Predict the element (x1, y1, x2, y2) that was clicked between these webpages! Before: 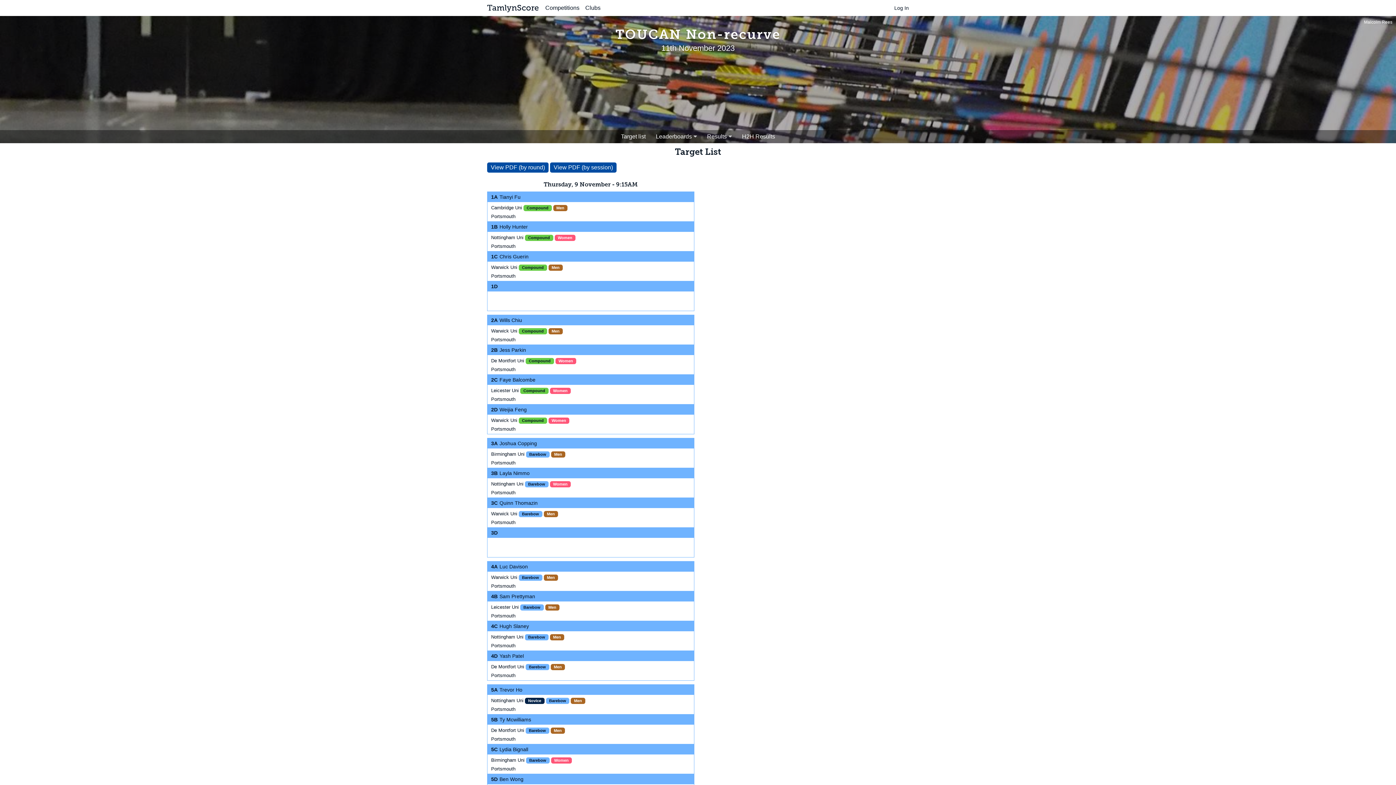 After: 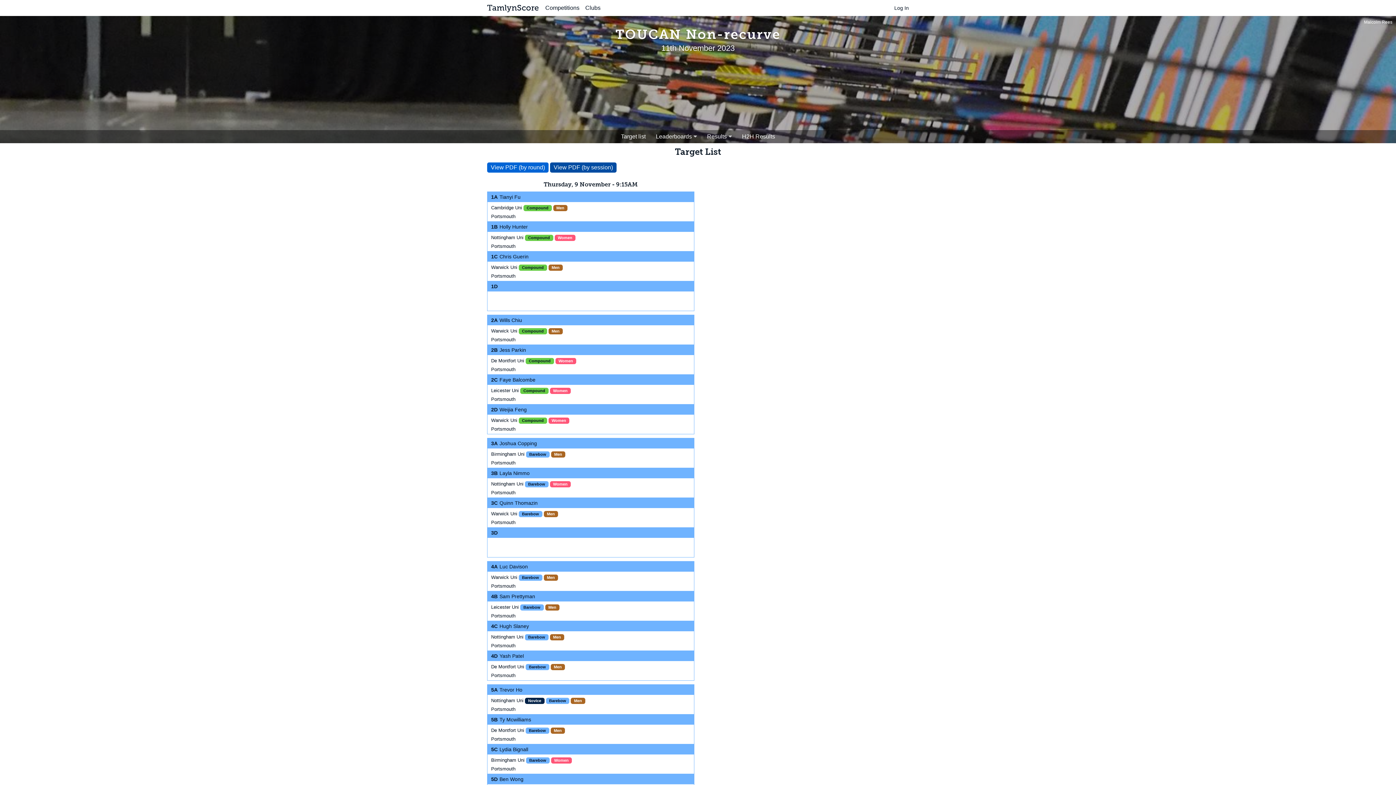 Action: label: View PDF (by round) bbox: (487, 162, 548, 172)